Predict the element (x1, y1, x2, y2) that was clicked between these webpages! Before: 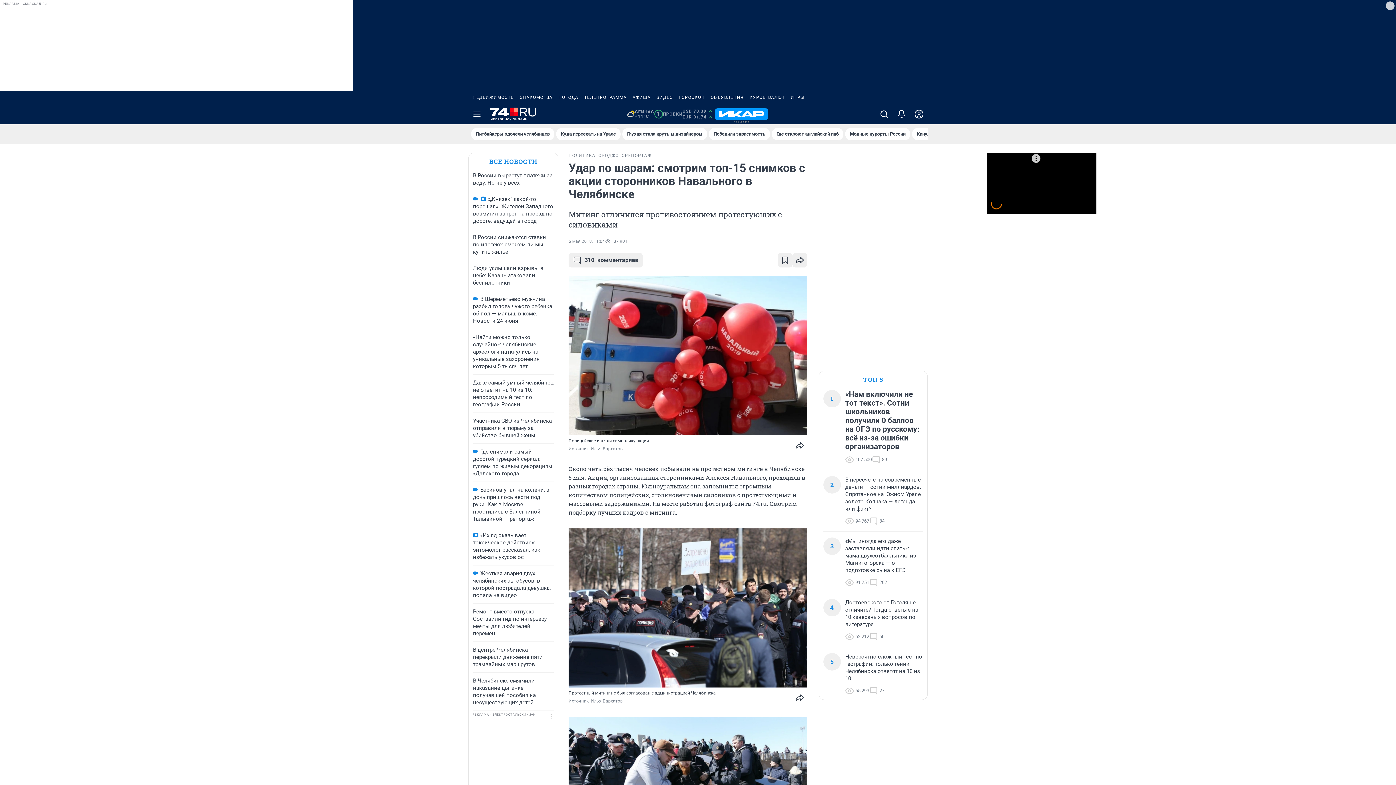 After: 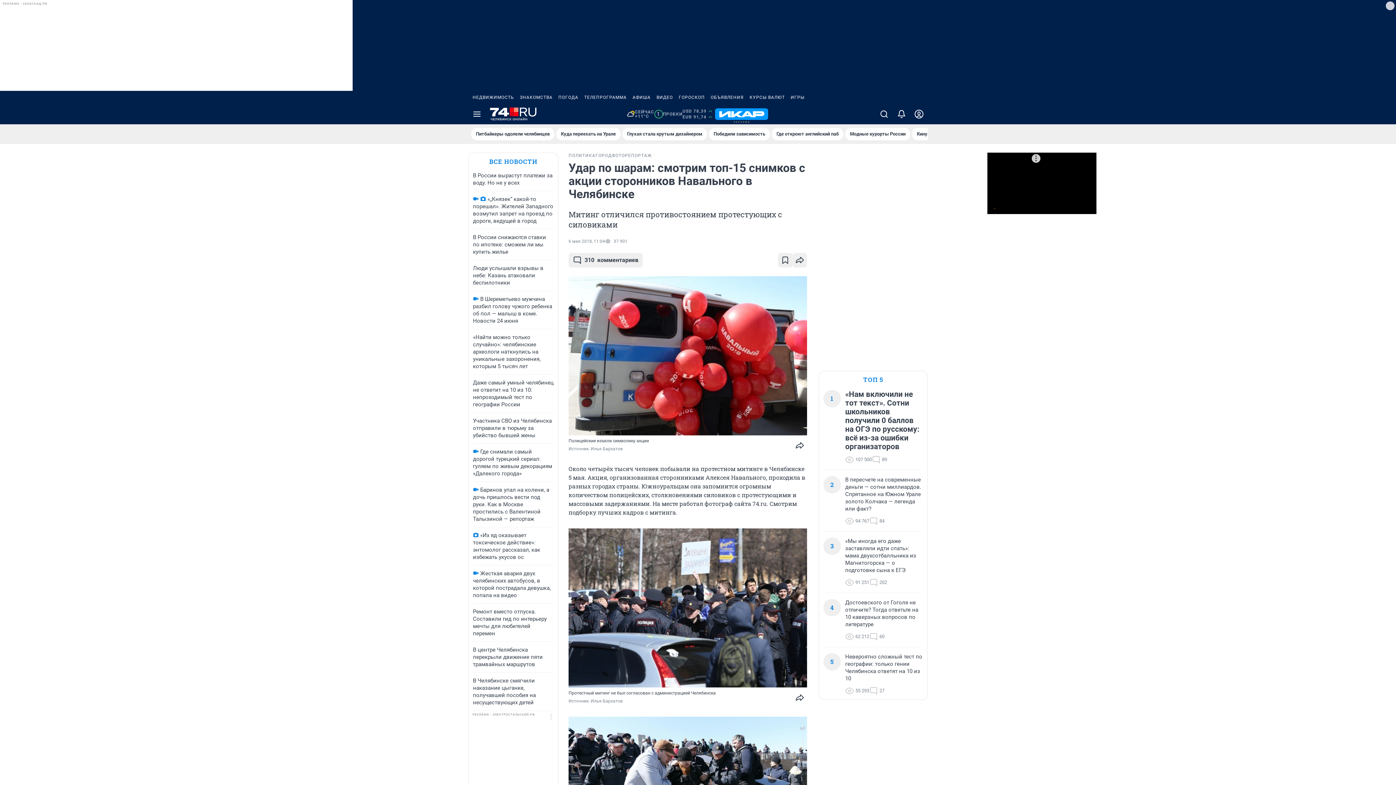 Action: label: КУРСЫ ВАЛЮТ bbox: (746, 90, 788, 104)